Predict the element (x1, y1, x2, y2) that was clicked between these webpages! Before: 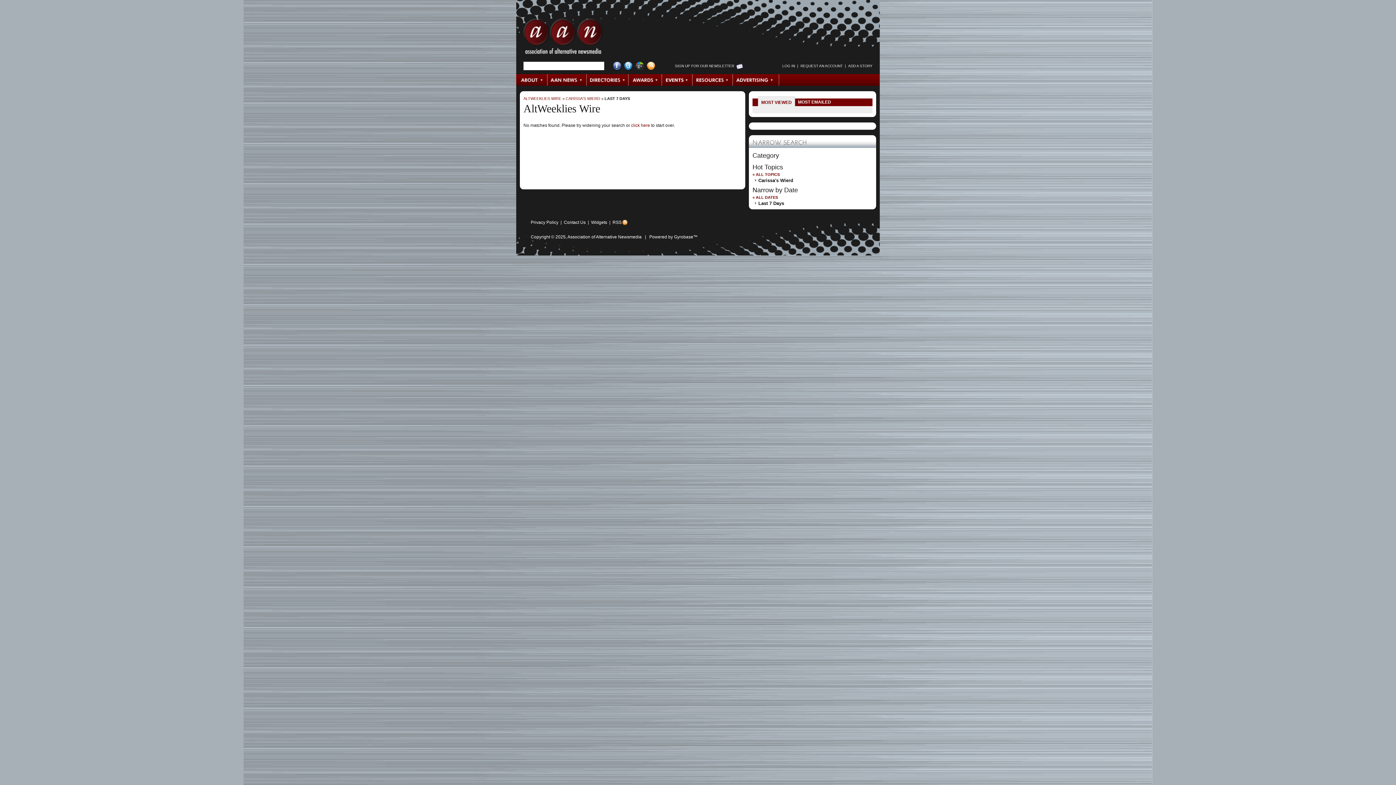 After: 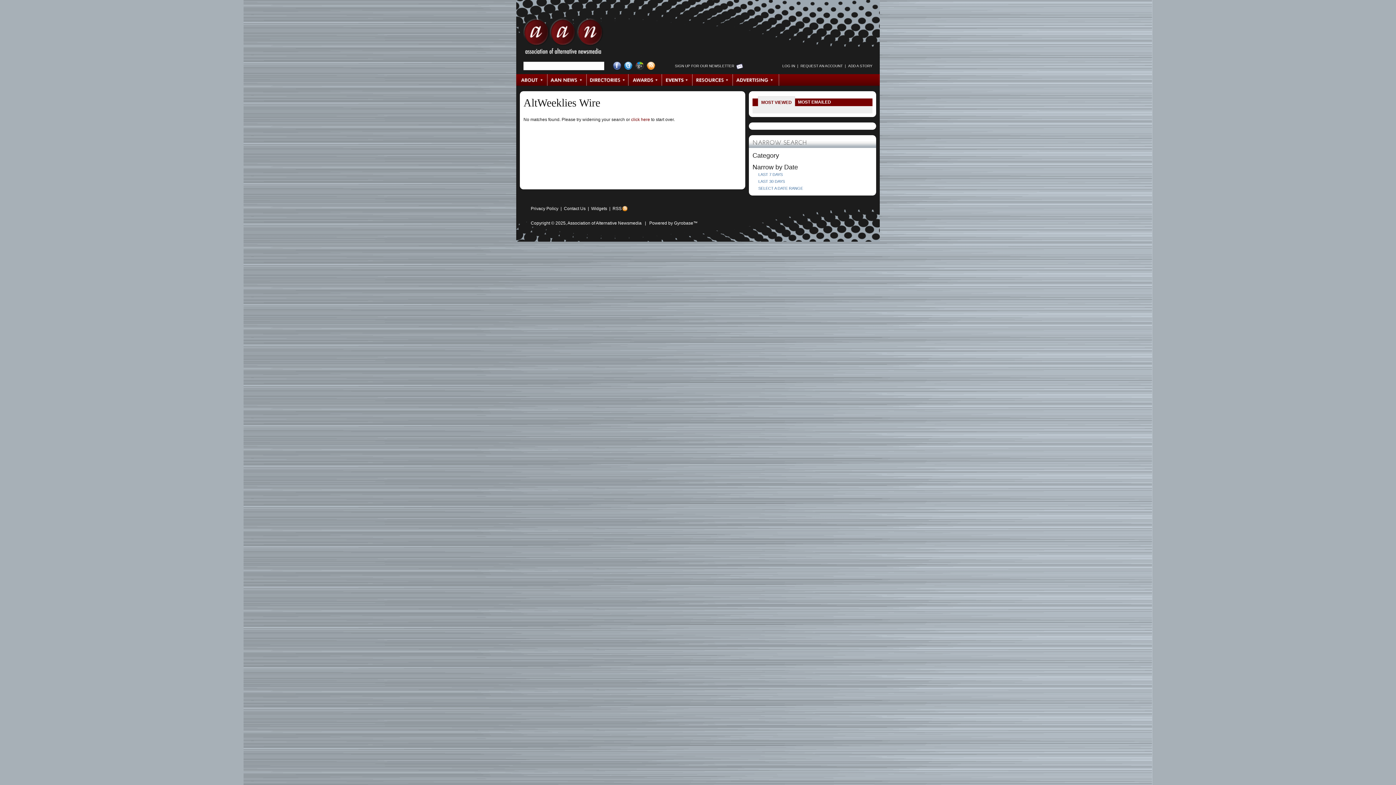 Action: label: ALTWEEKLIES WIRE bbox: (523, 96, 561, 100)